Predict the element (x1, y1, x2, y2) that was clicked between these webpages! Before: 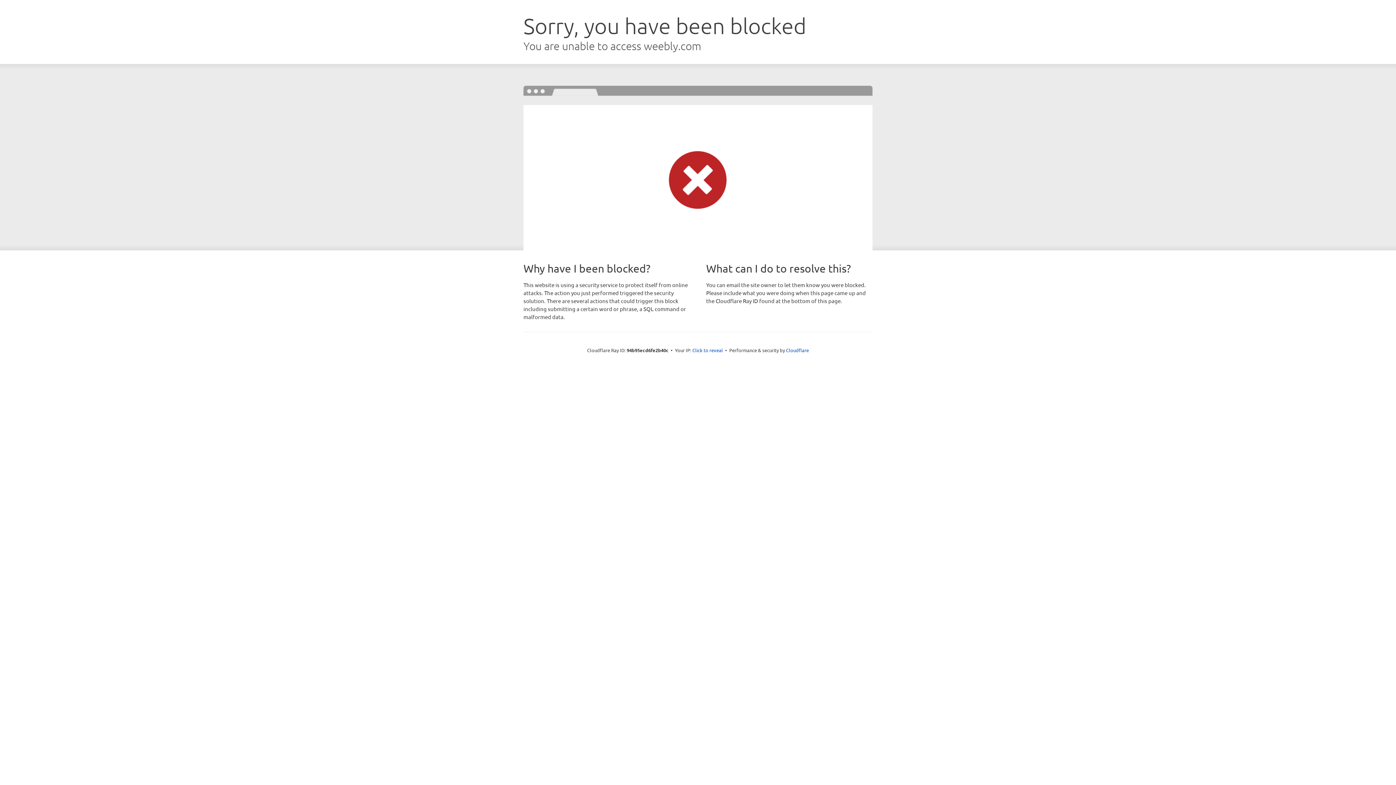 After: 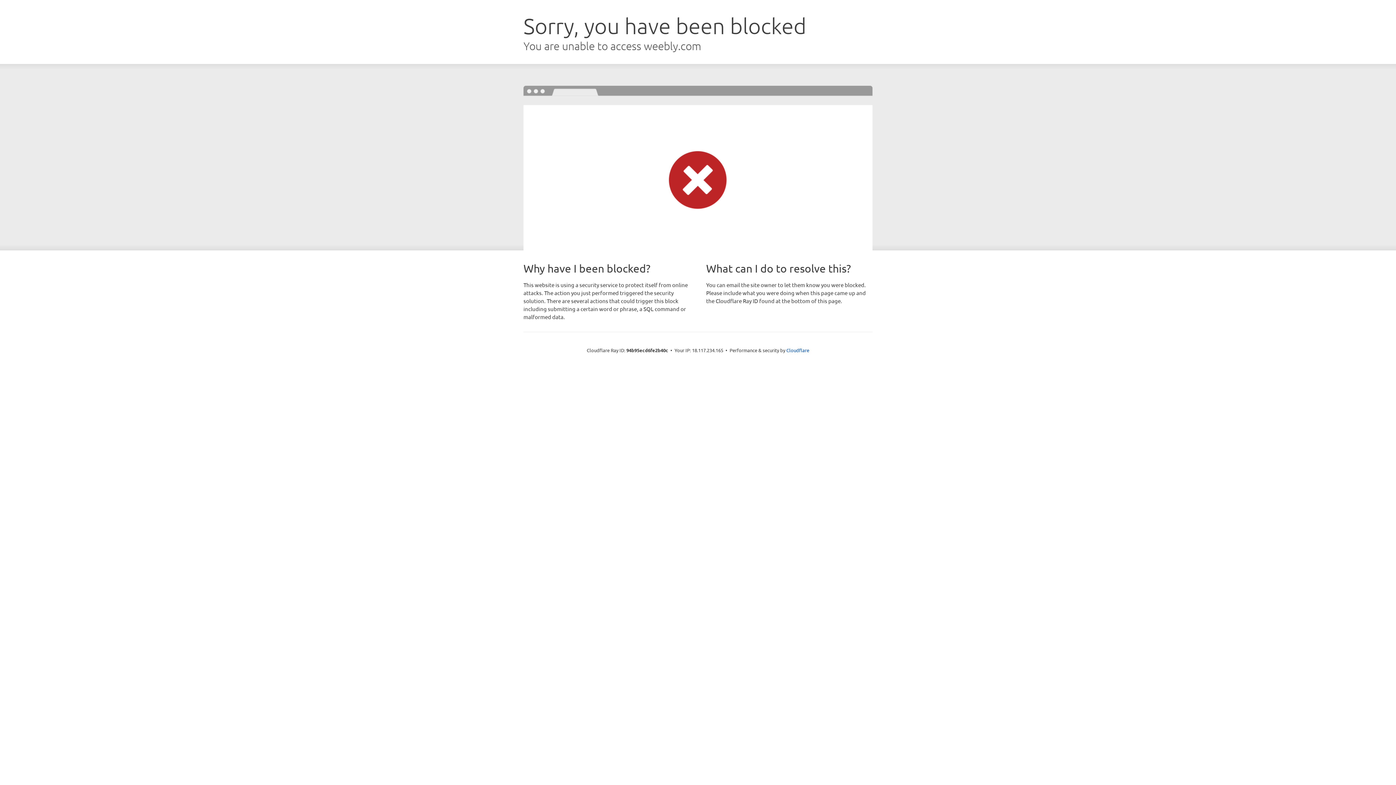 Action: label: Click to reveal bbox: (692, 346, 723, 353)